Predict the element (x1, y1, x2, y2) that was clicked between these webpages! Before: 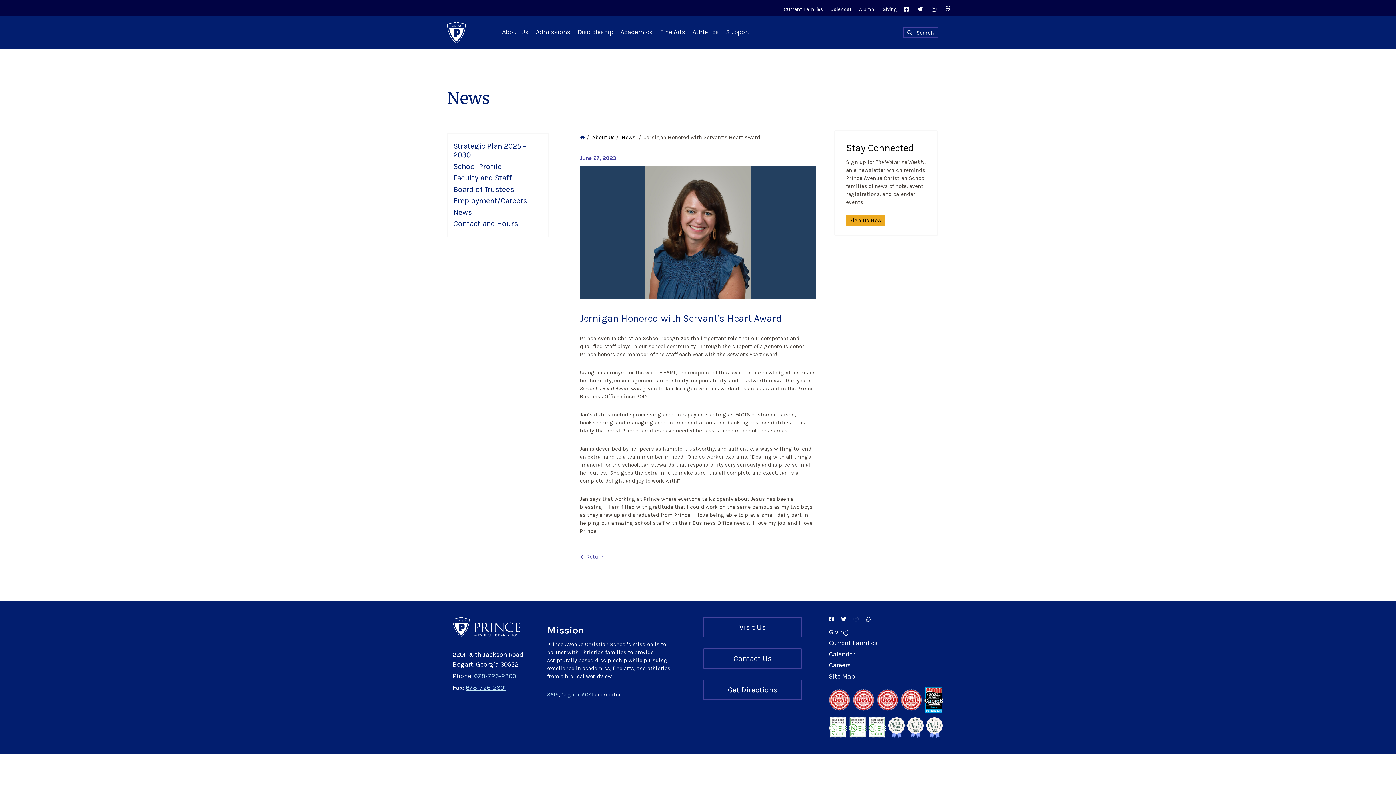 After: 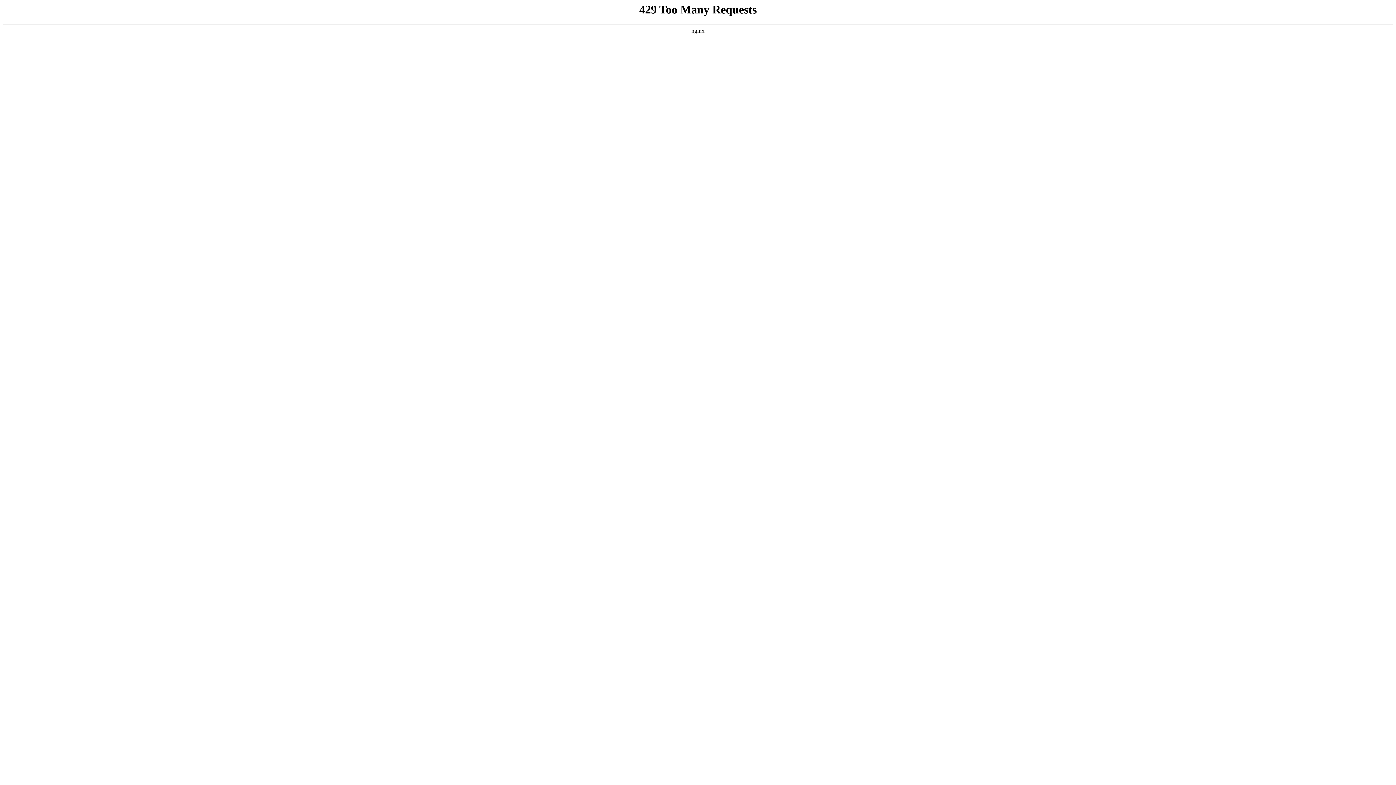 Action: bbox: (829, 672, 854, 680) label: Site Map